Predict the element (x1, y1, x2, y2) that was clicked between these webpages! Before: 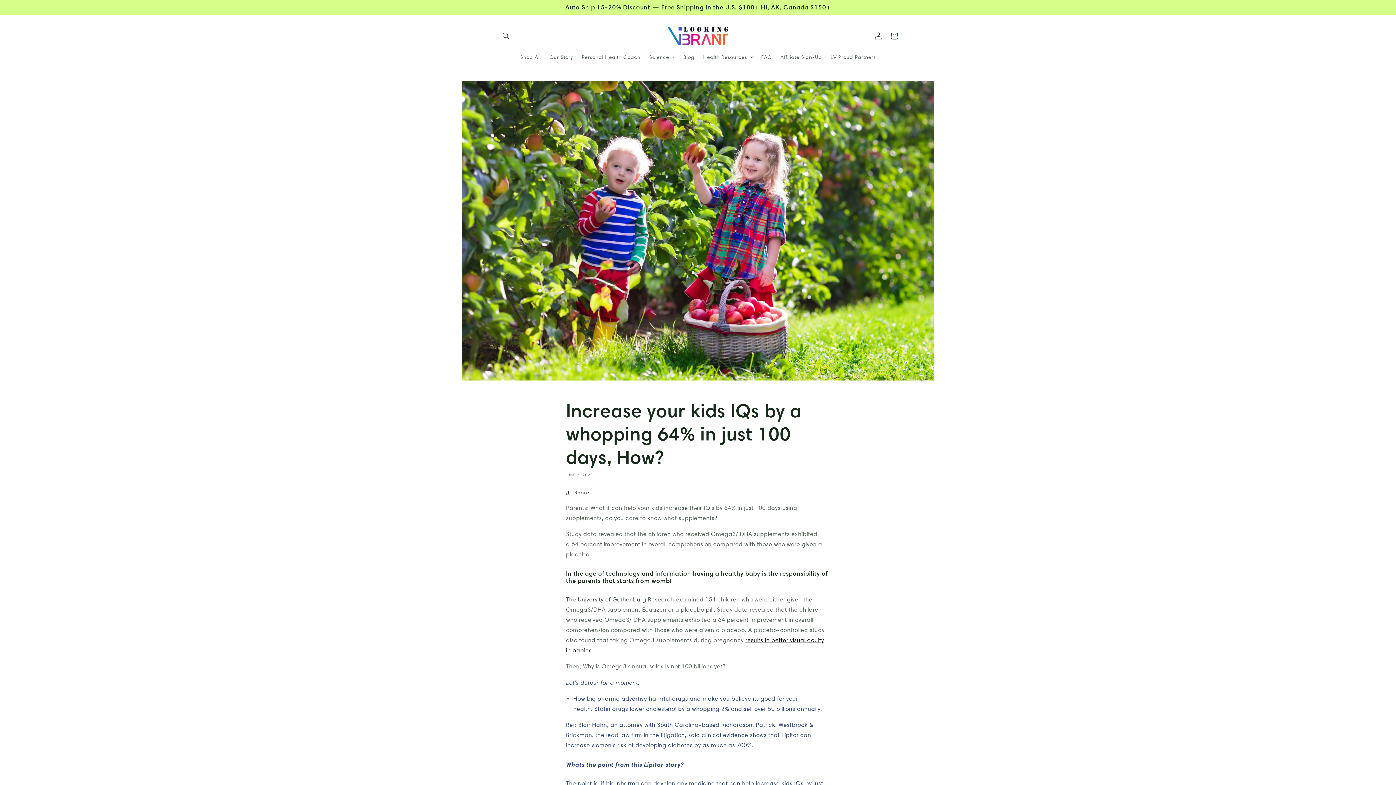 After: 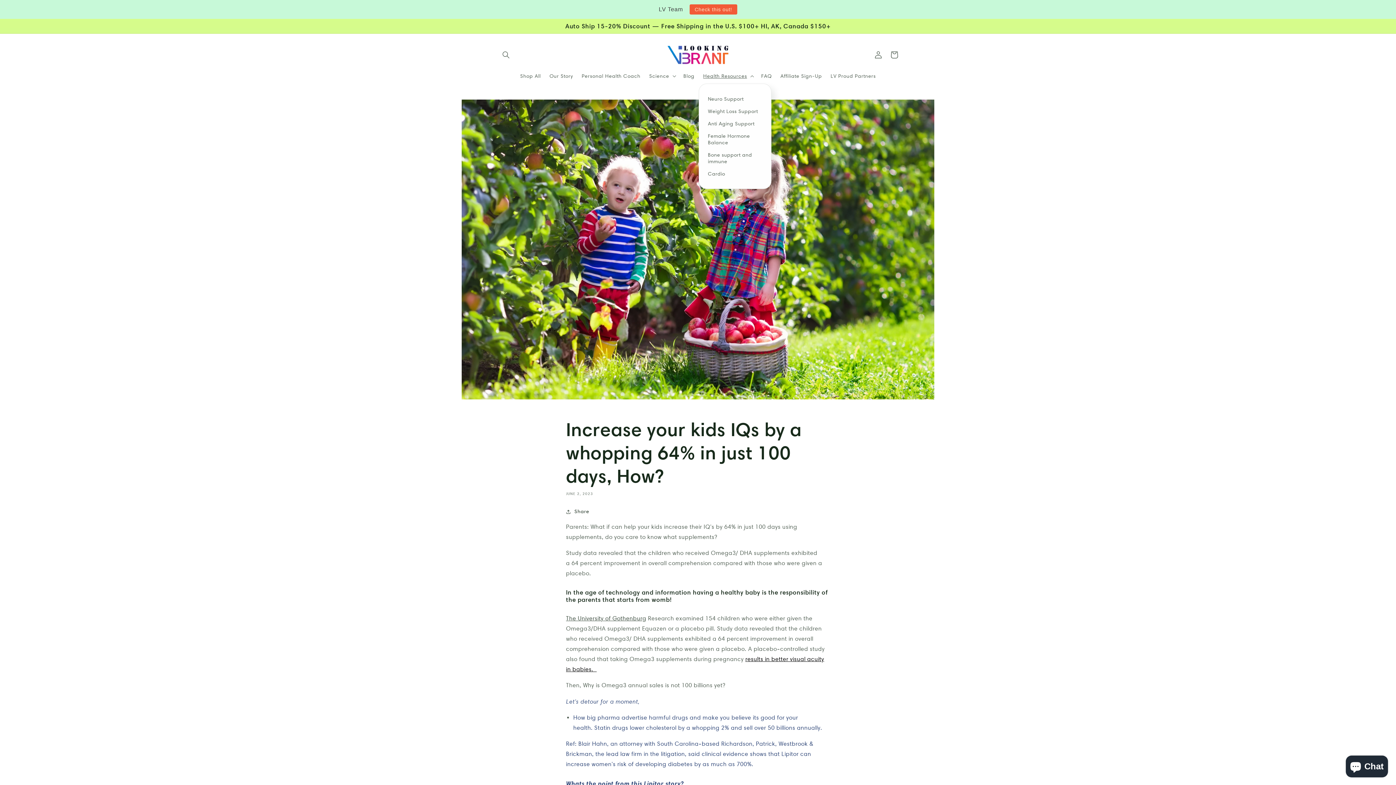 Action: label: Health Resources bbox: (699, 49, 757, 64)